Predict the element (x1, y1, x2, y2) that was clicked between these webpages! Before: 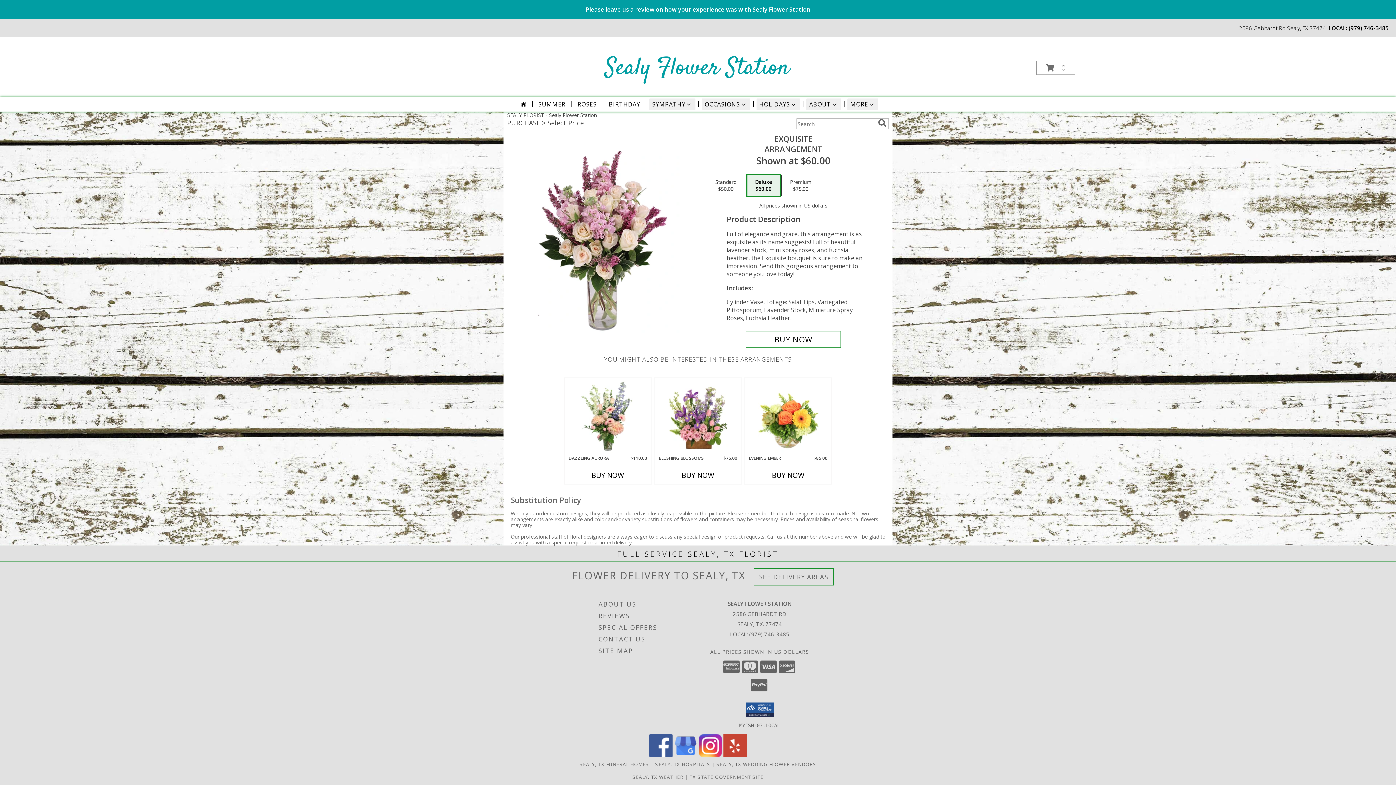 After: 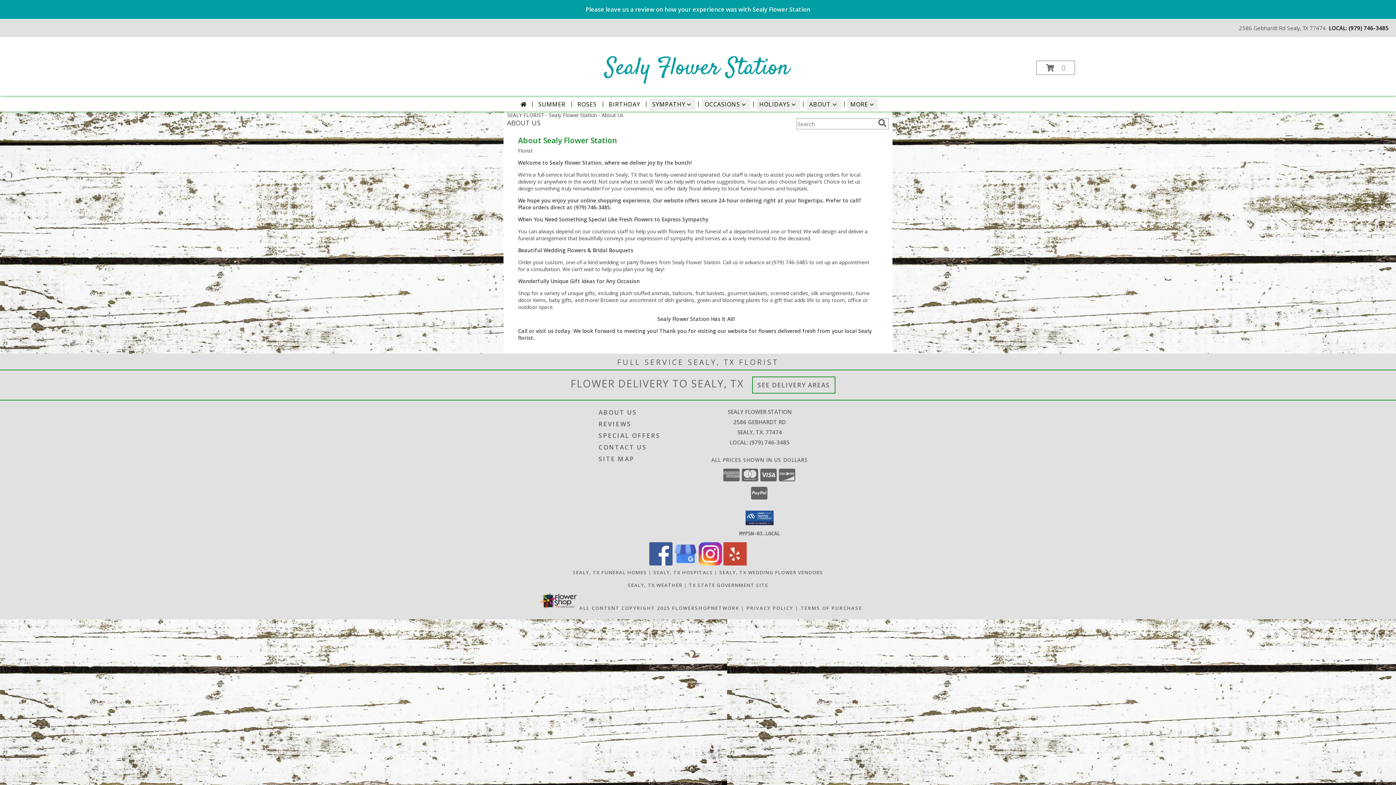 Action: label: ABOUT US bbox: (598, 598, 704, 610)